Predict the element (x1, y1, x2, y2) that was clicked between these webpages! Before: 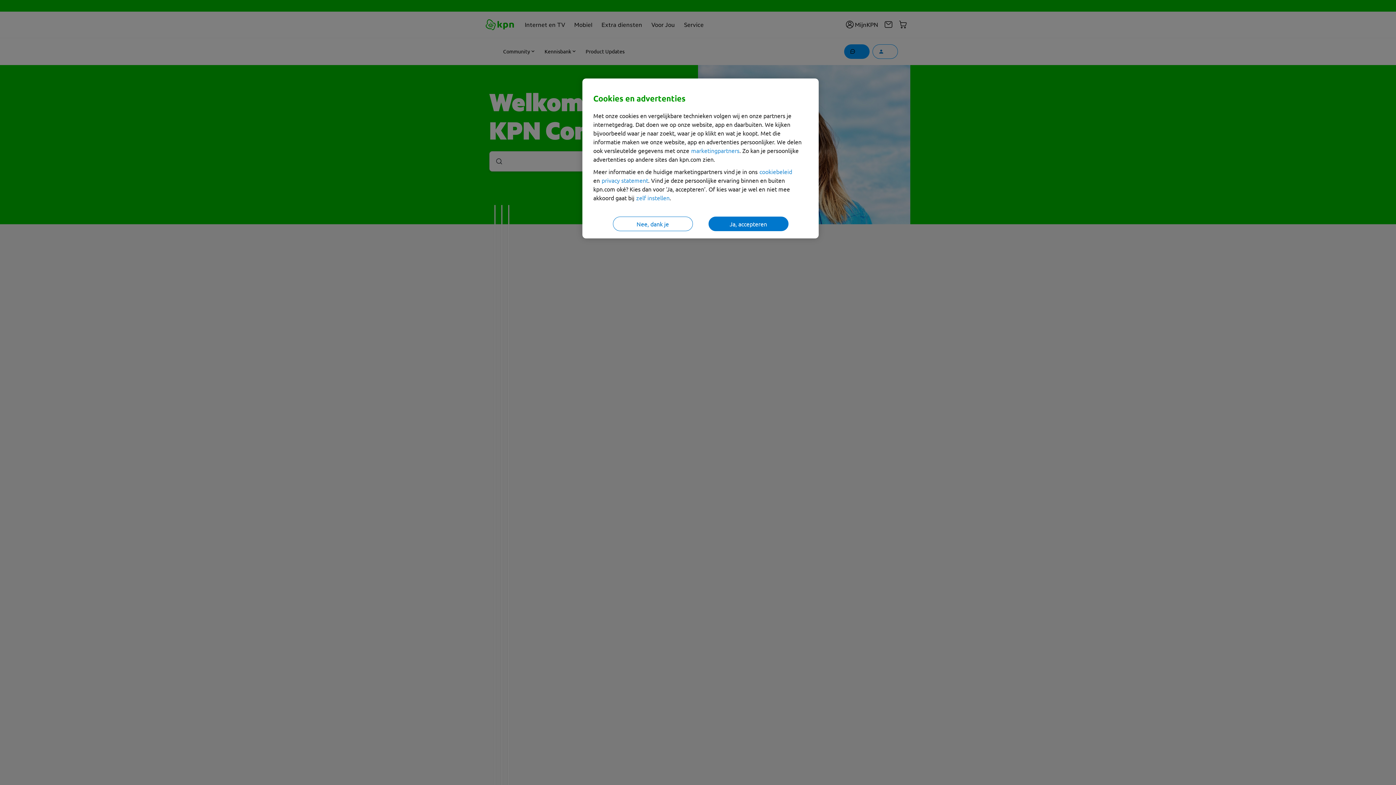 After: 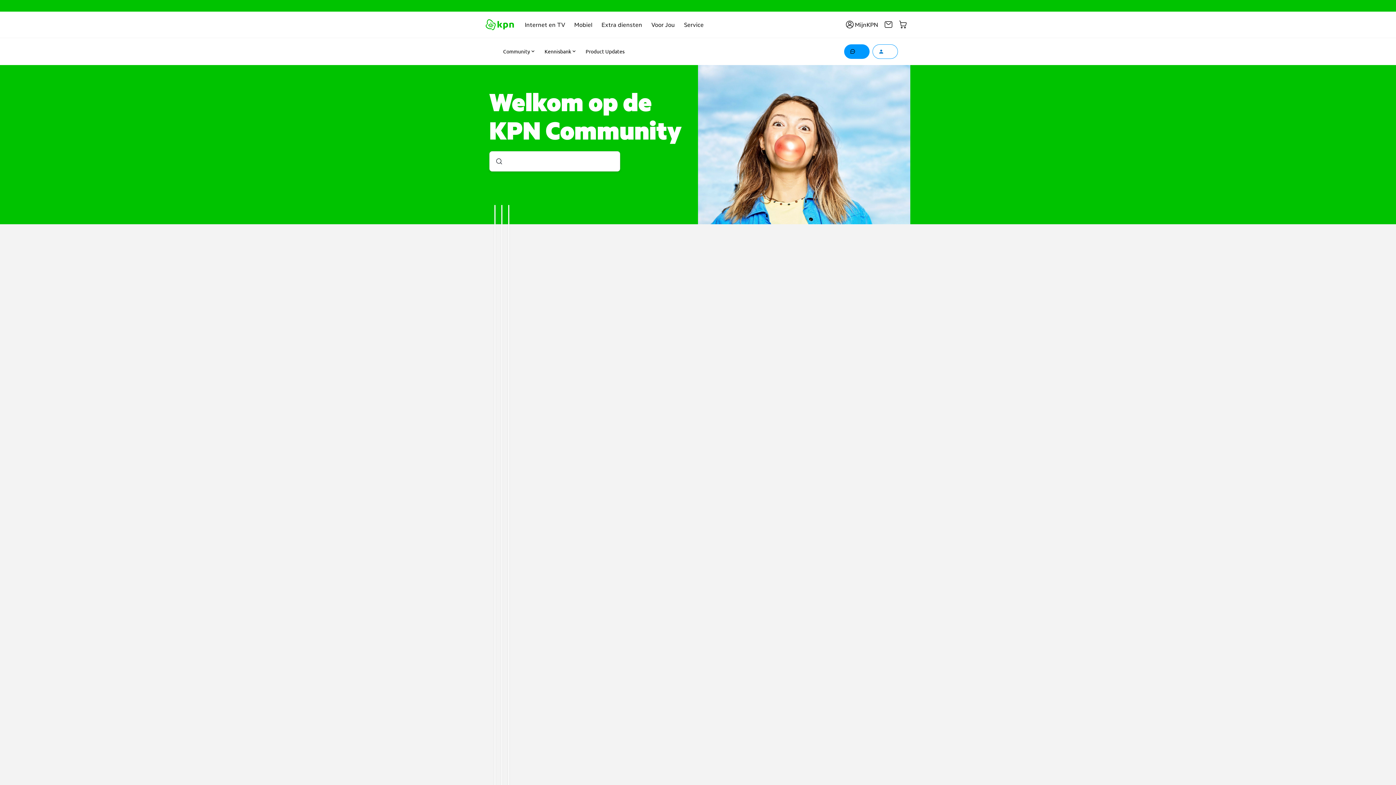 Action: label: Ja, accepteren bbox: (708, 216, 788, 231)